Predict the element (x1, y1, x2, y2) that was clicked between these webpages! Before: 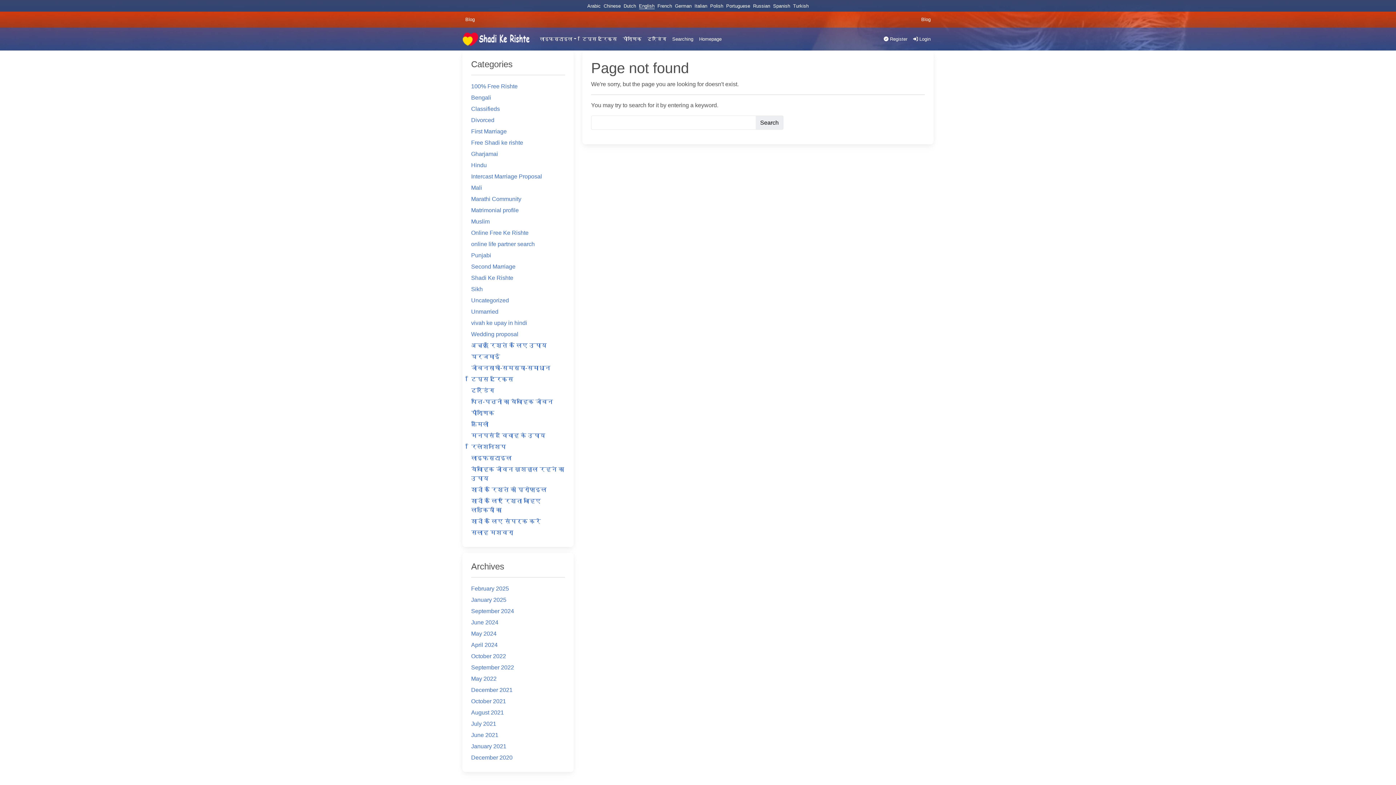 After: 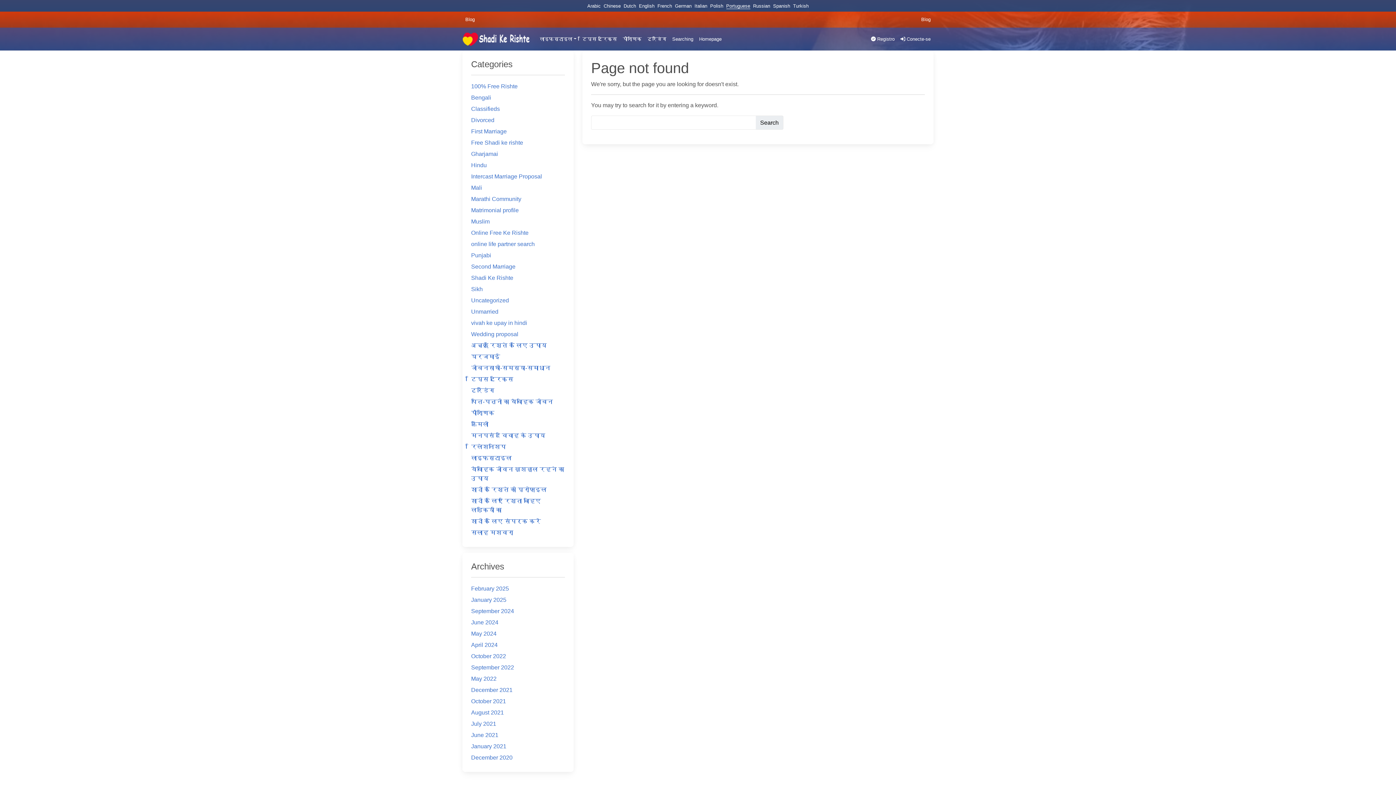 Action: label: Portuguese bbox: (726, 3, 750, 8)